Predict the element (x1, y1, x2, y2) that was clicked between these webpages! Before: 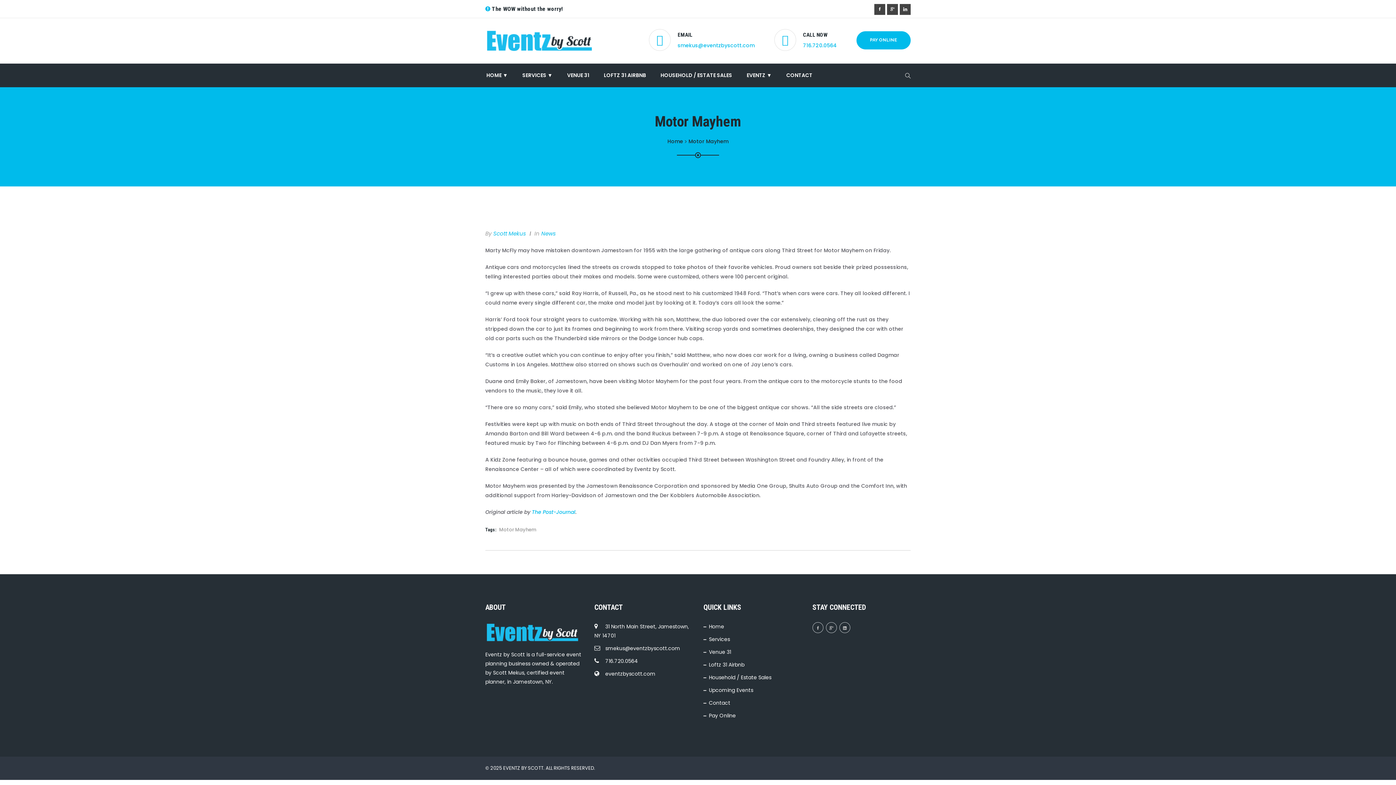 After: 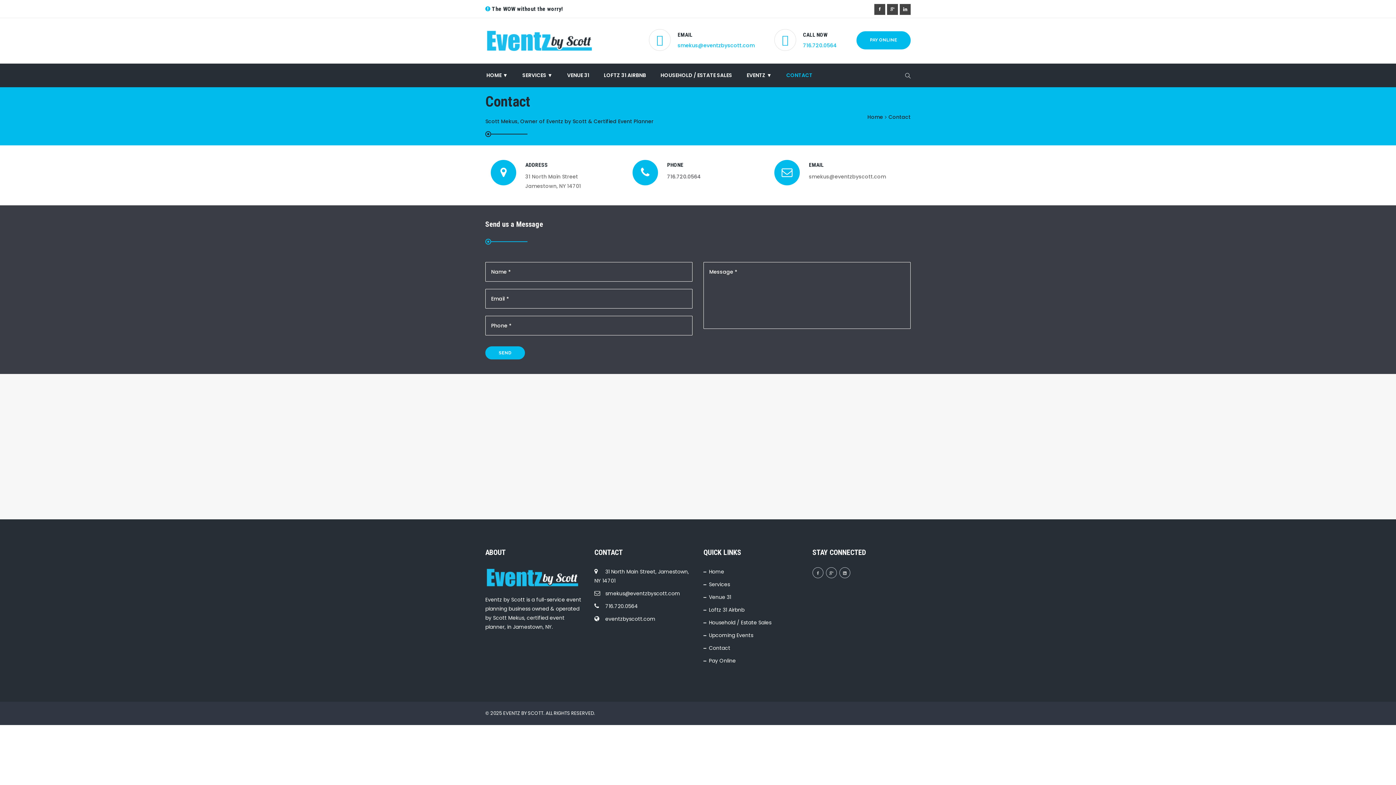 Action: label: CONTACT bbox: (786, 63, 812, 87)